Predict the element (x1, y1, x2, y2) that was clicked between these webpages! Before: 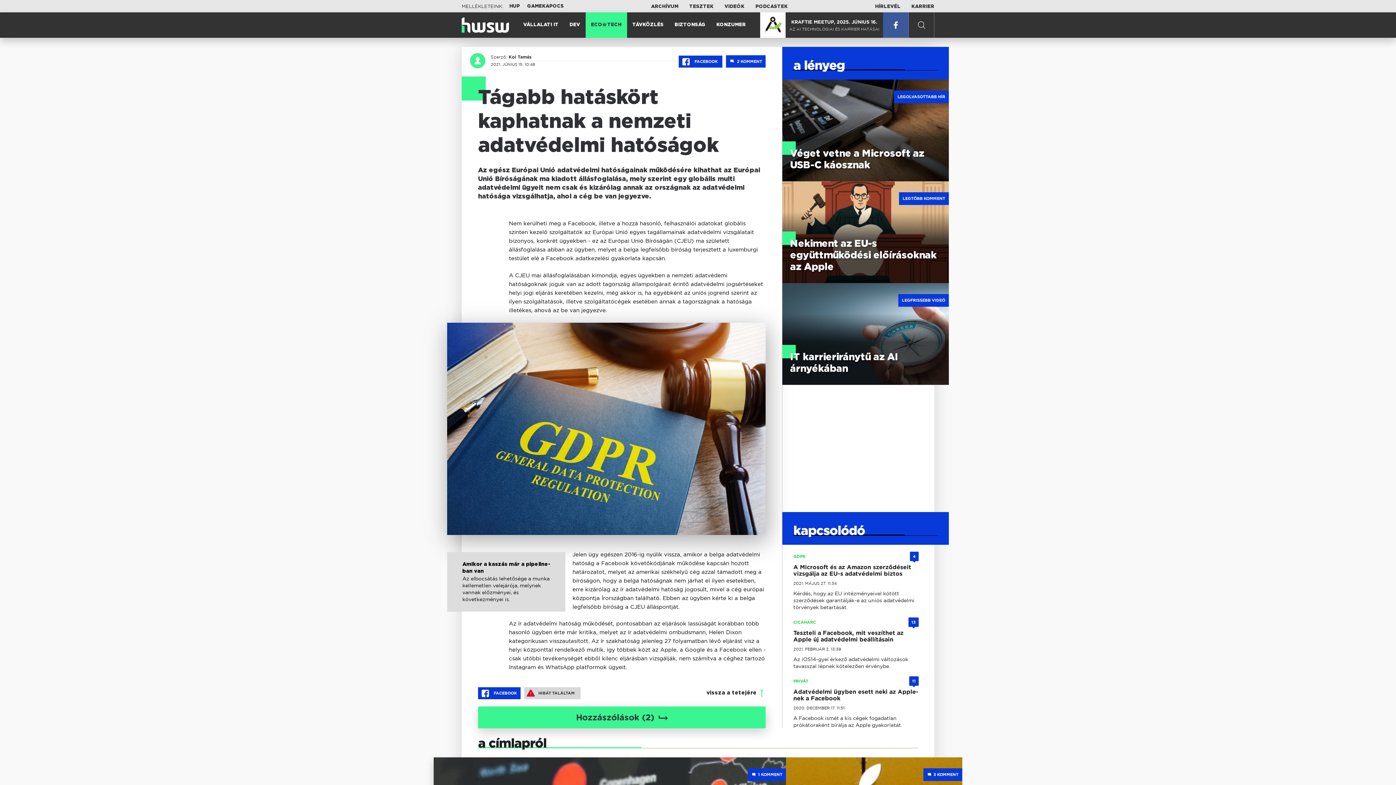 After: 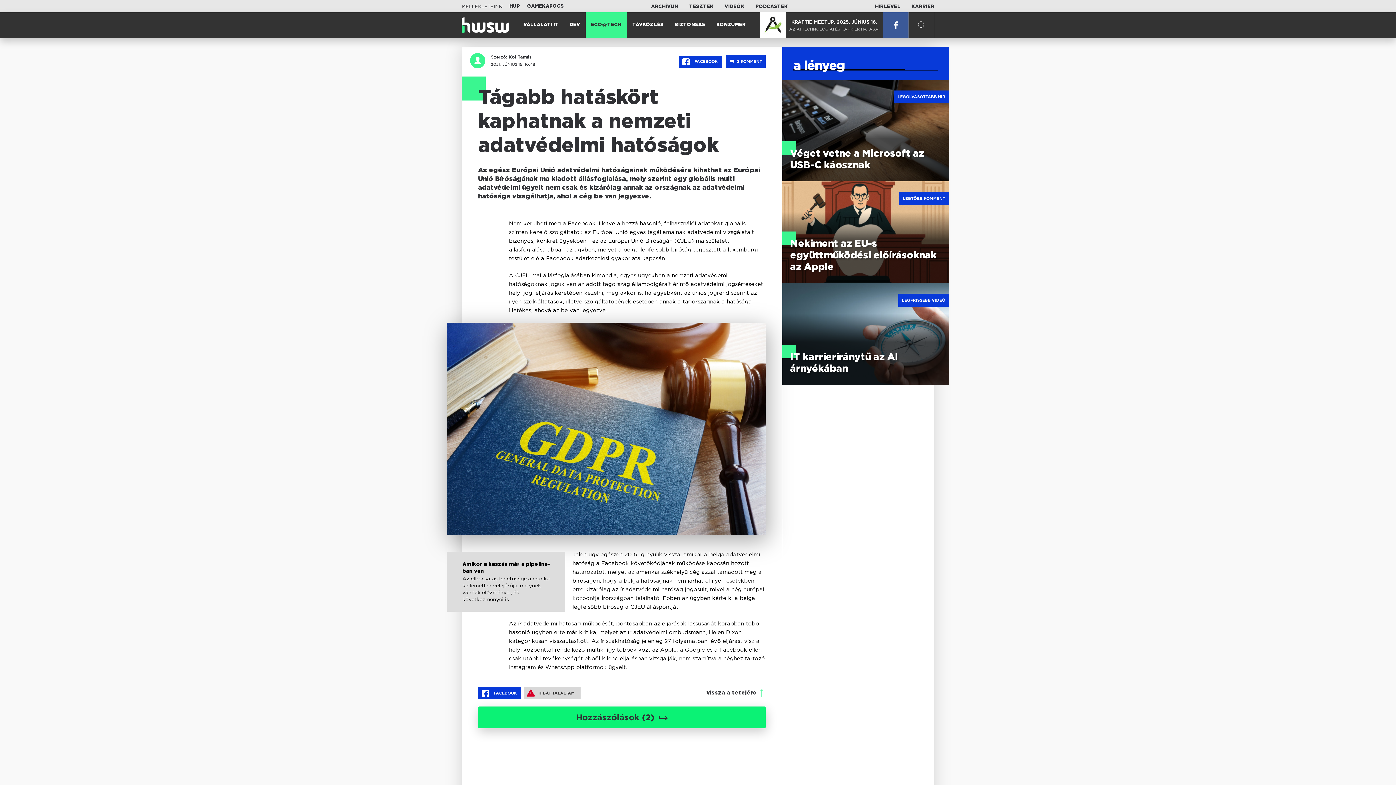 Action: label: Hozzászólások (2)  bbox: (478, 707, 765, 728)